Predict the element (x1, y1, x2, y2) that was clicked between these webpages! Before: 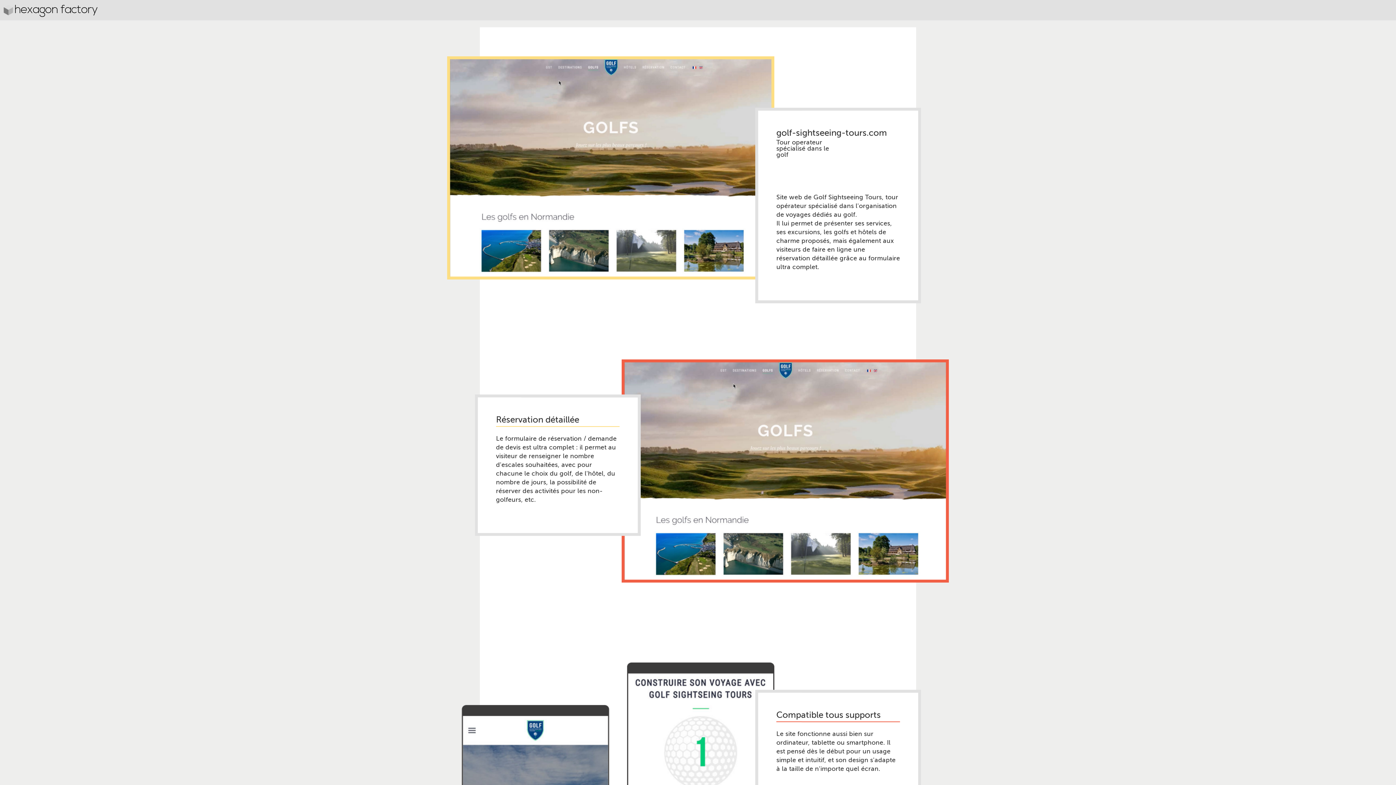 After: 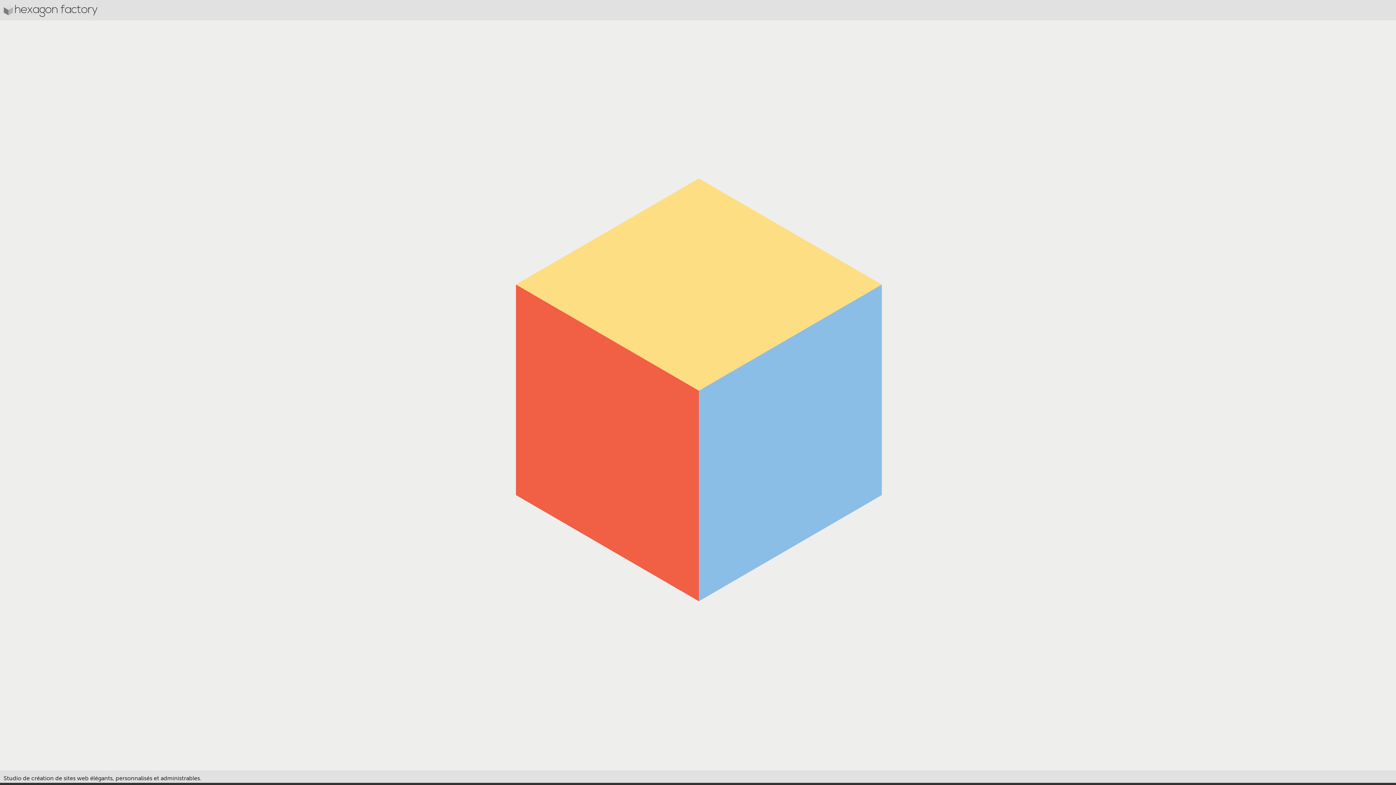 Action: label: hexagon factory bbox: (14, 2, 97, 17)